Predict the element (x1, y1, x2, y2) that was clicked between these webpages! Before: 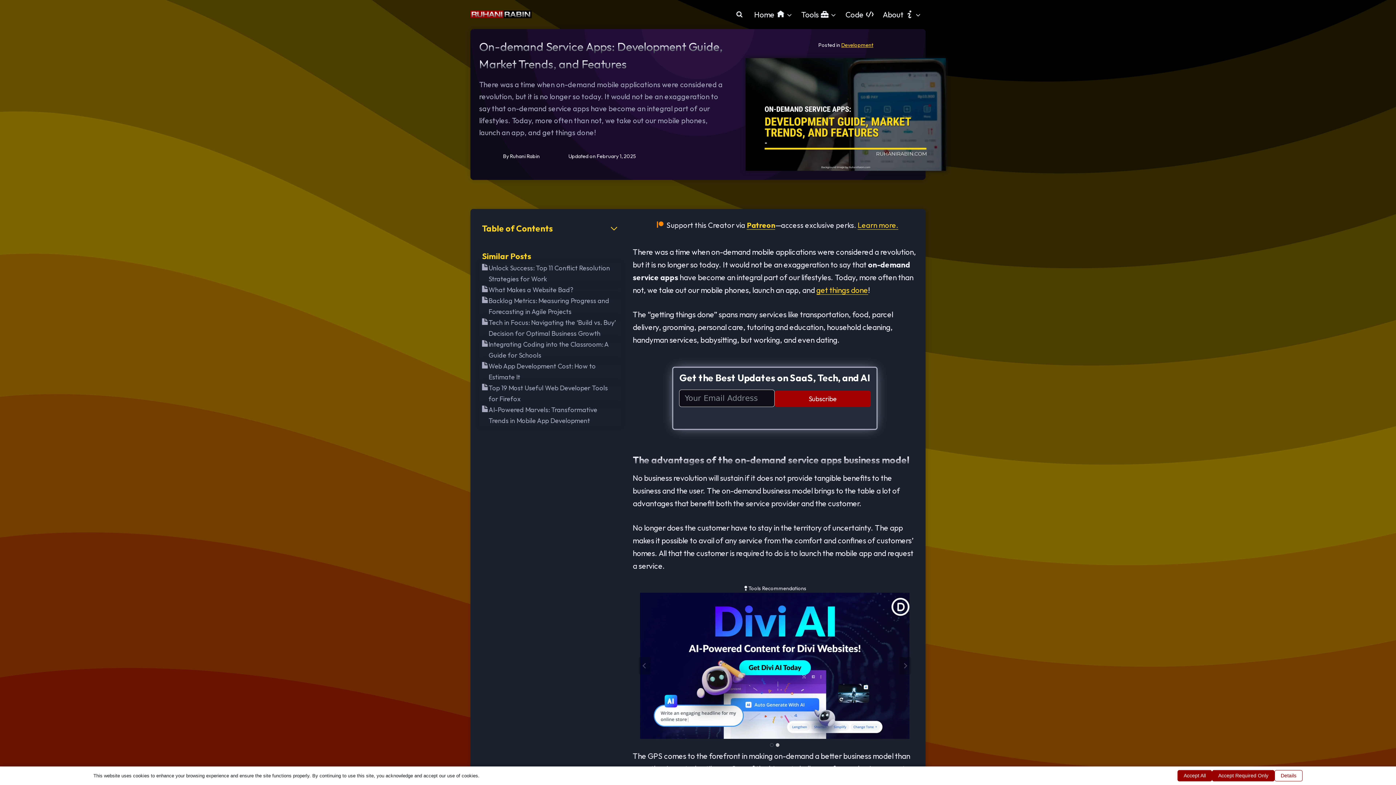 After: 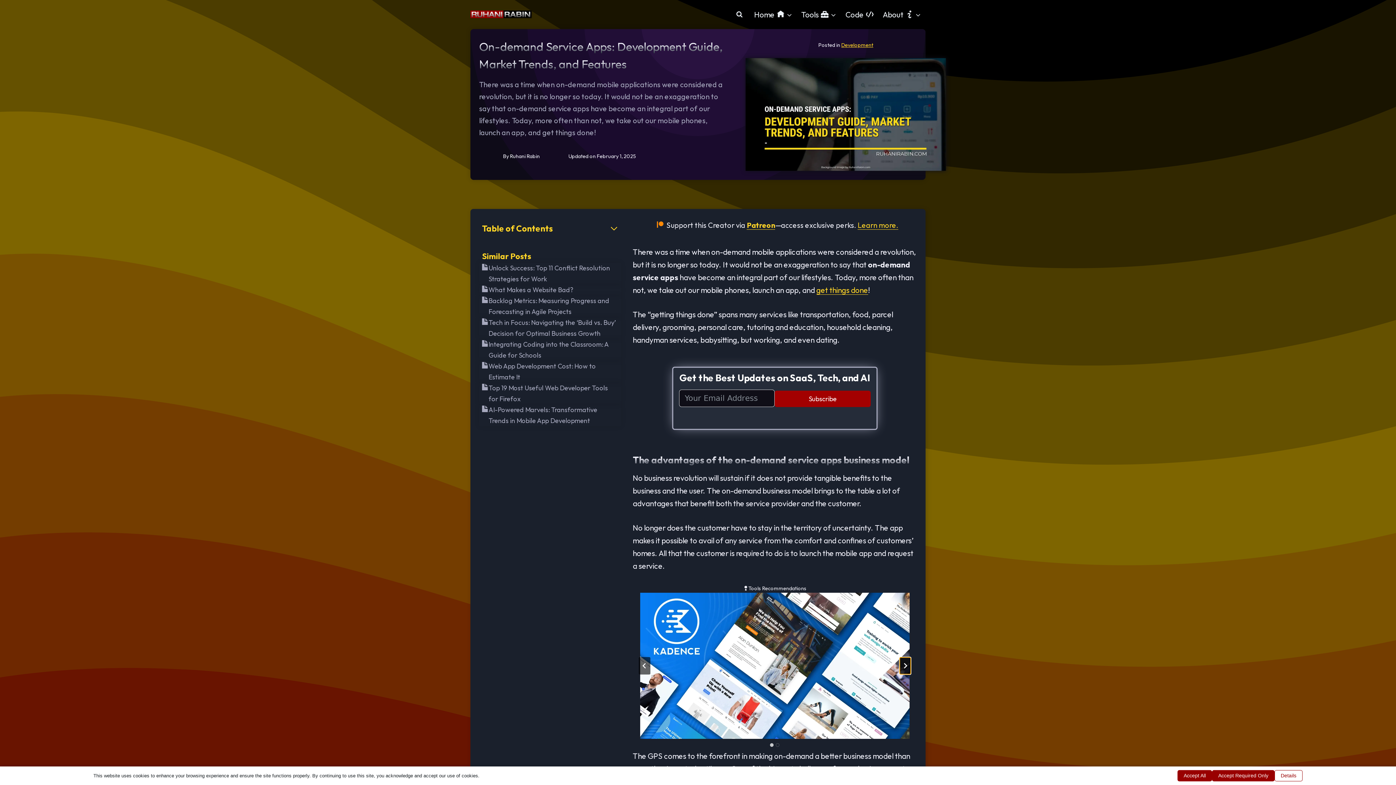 Action: label: Next slide bbox: (899, 657, 911, 674)